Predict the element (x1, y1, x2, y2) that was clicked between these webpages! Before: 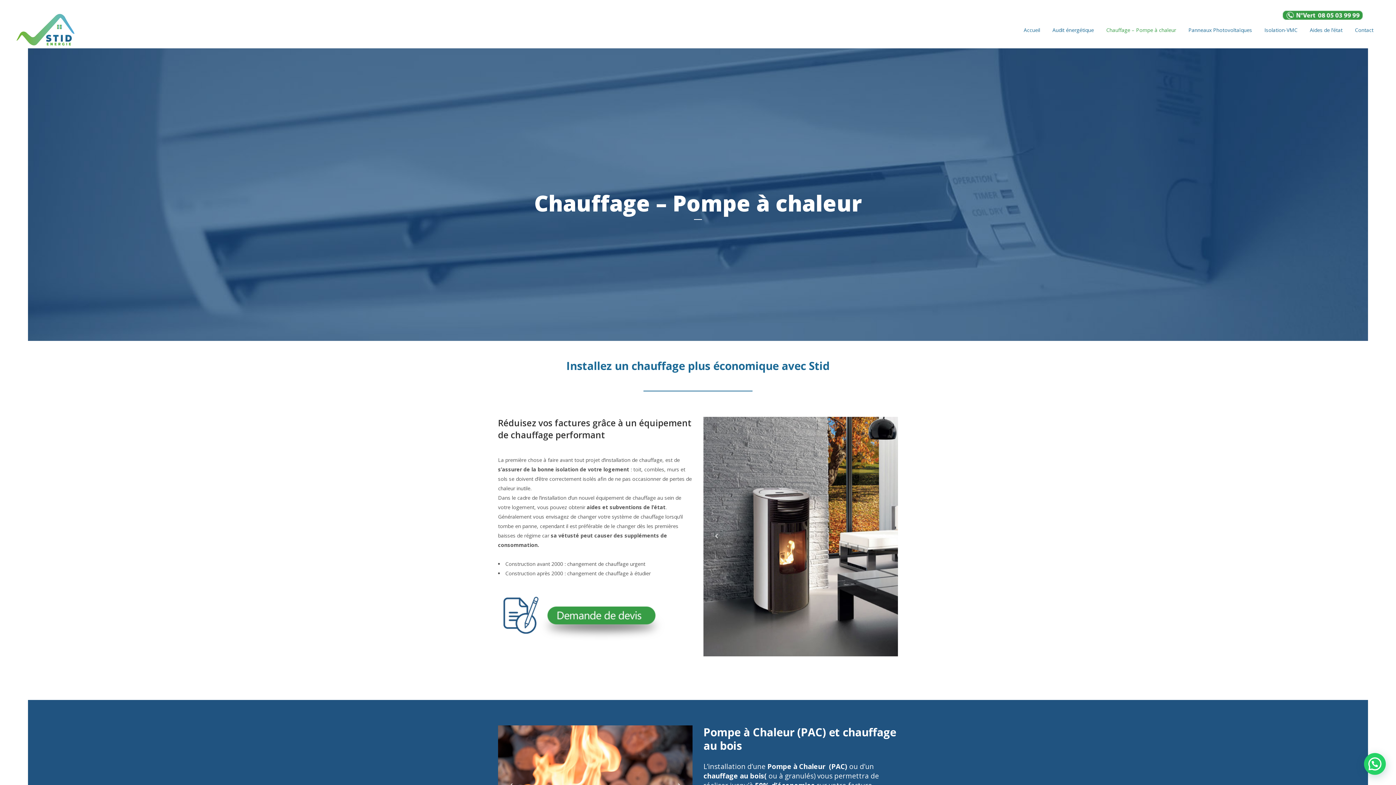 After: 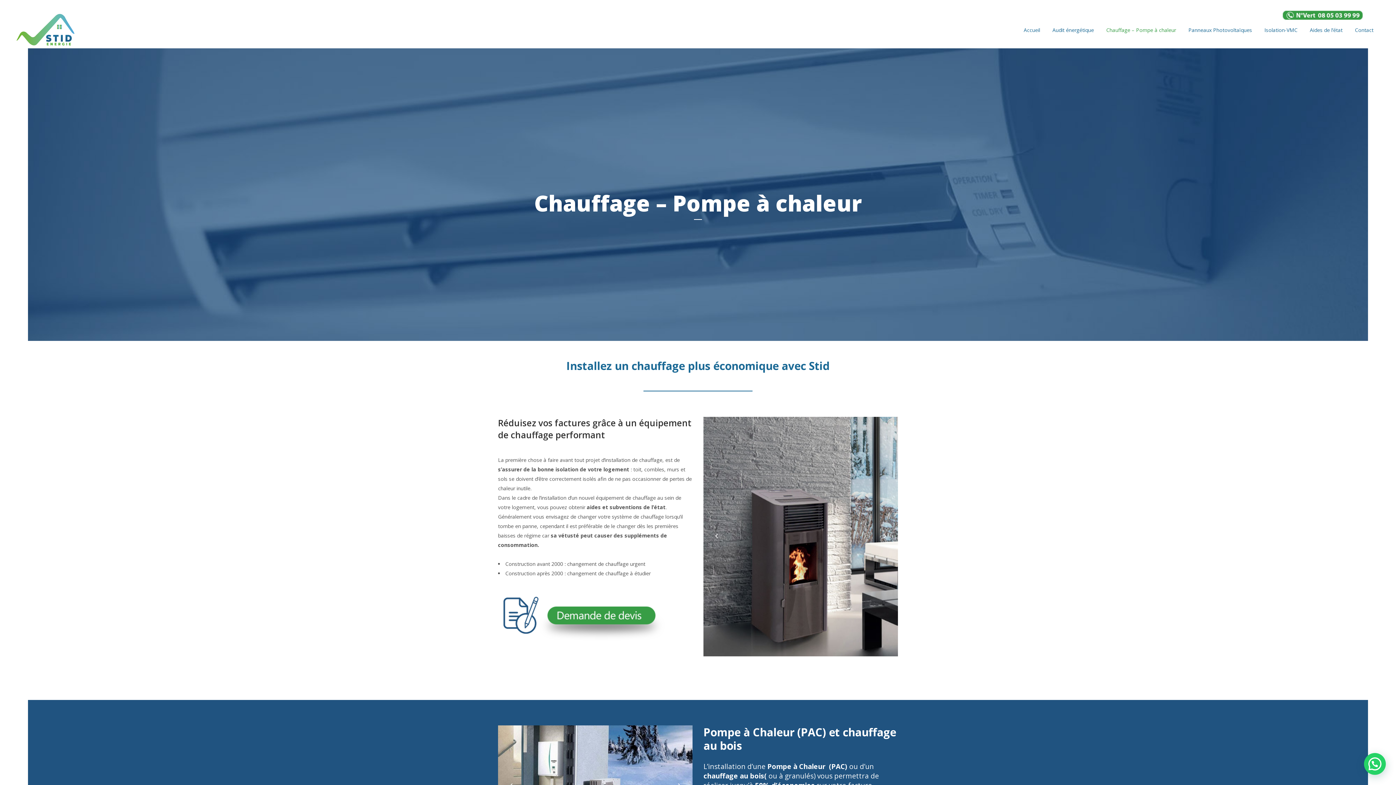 Action: bbox: (1281, 4, 1381, 21)